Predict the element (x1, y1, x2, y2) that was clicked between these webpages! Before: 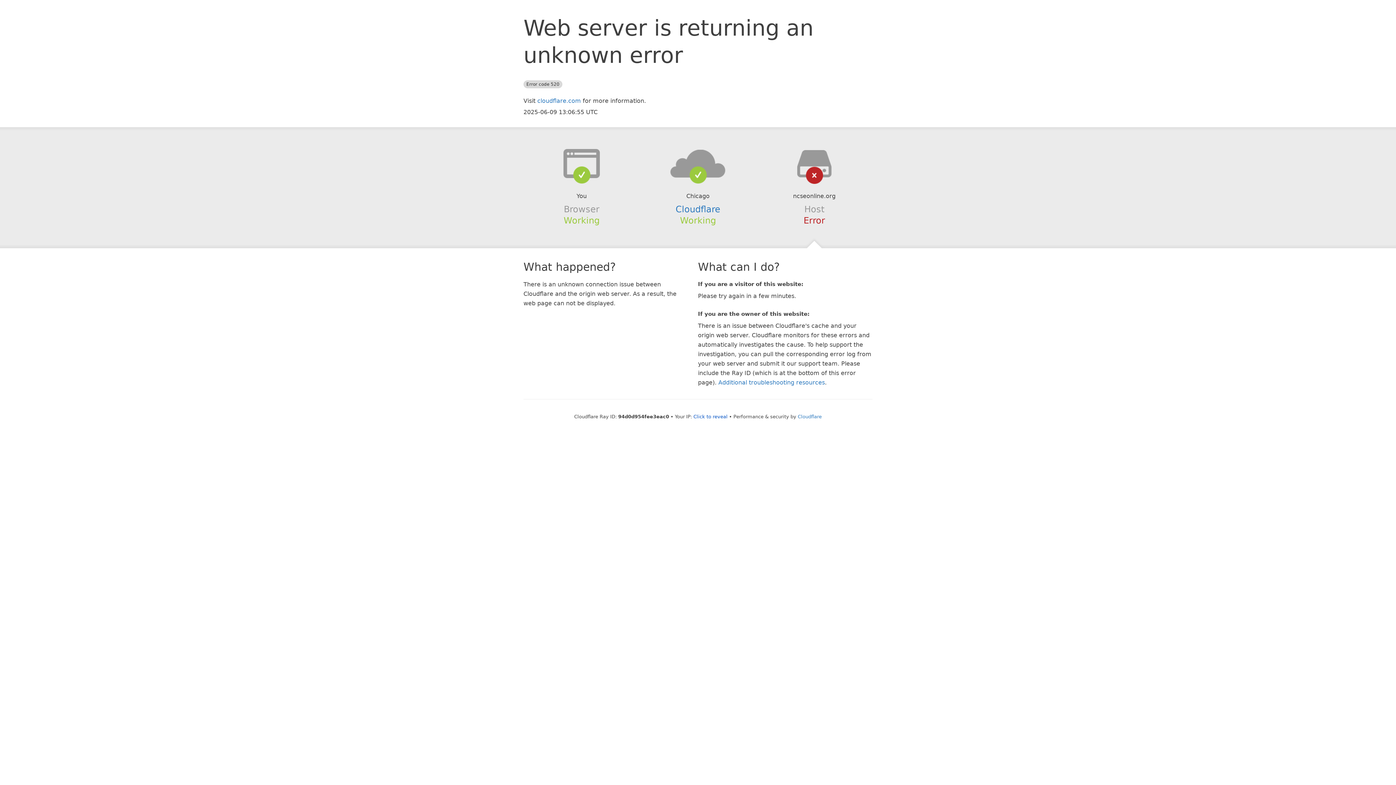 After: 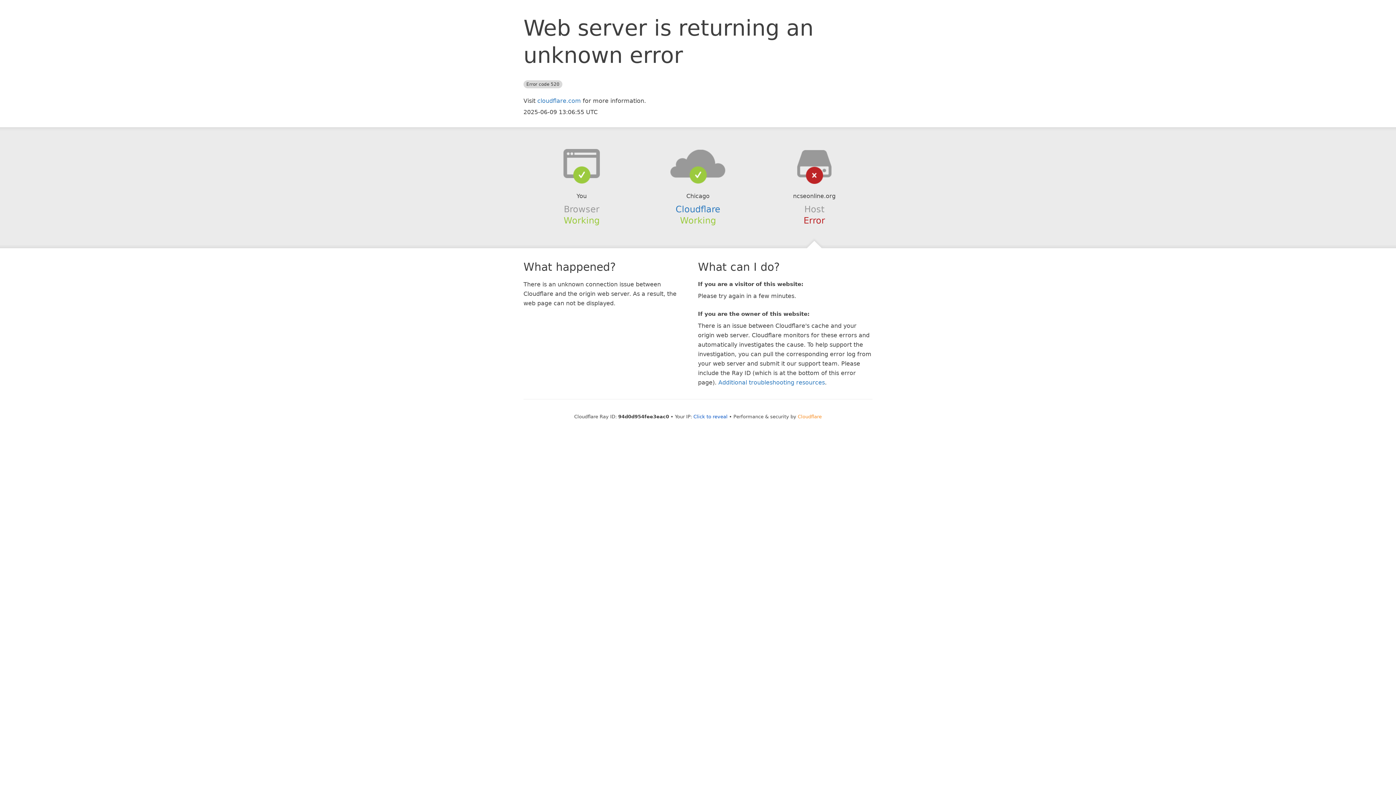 Action: label: Cloudflare bbox: (798, 414, 822, 419)